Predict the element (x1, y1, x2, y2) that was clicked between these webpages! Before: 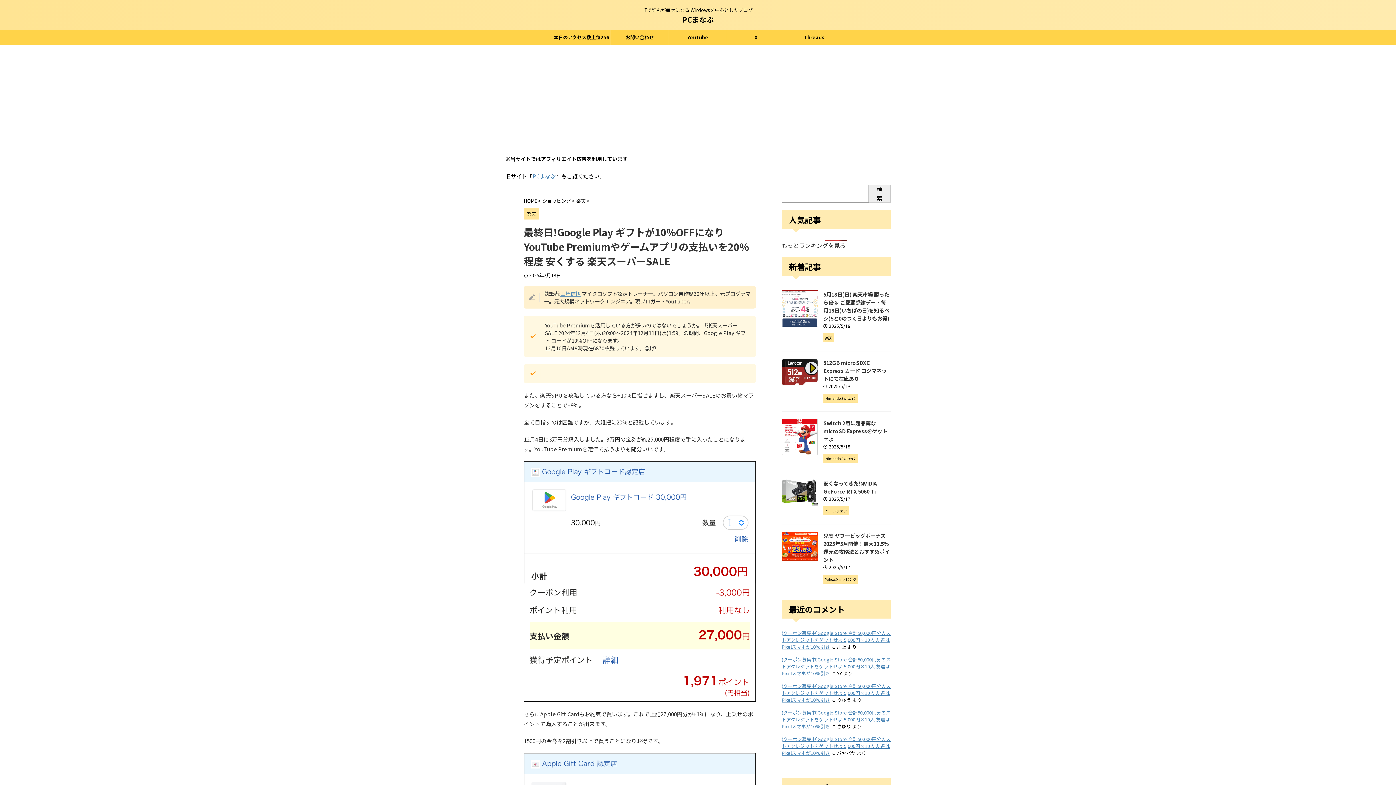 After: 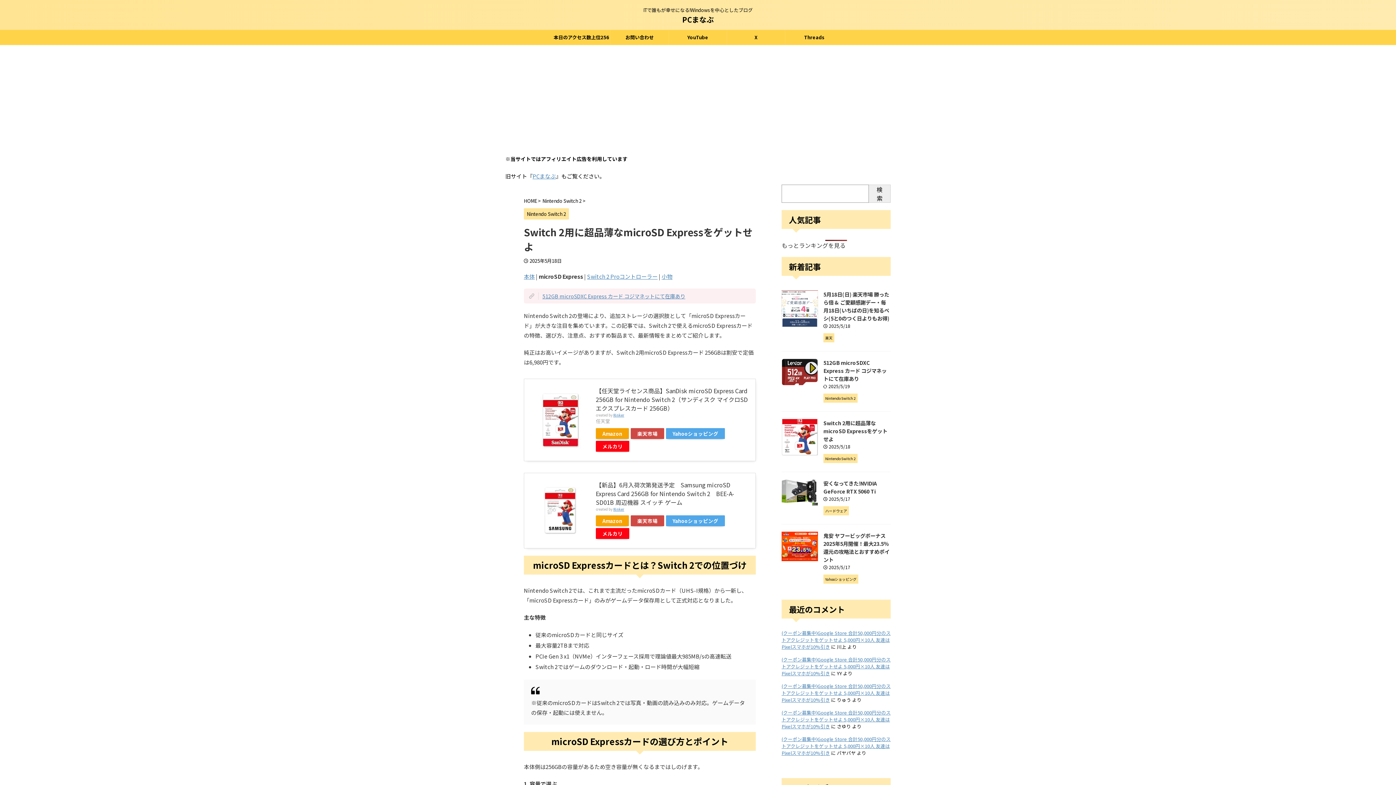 Action: bbox: (823, 419, 887, 442) label: Switch 2用に超品薄なmicroSD Expressをゲットせよ